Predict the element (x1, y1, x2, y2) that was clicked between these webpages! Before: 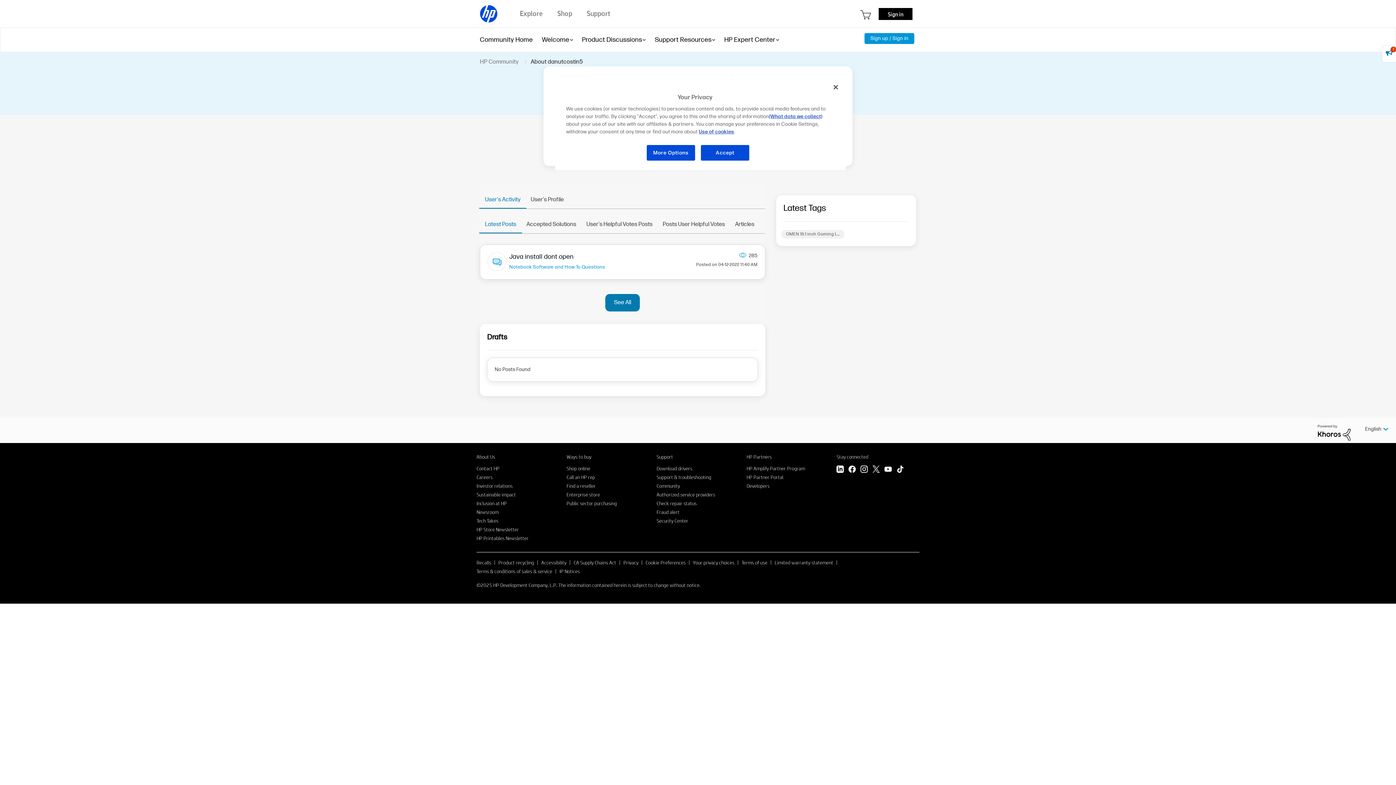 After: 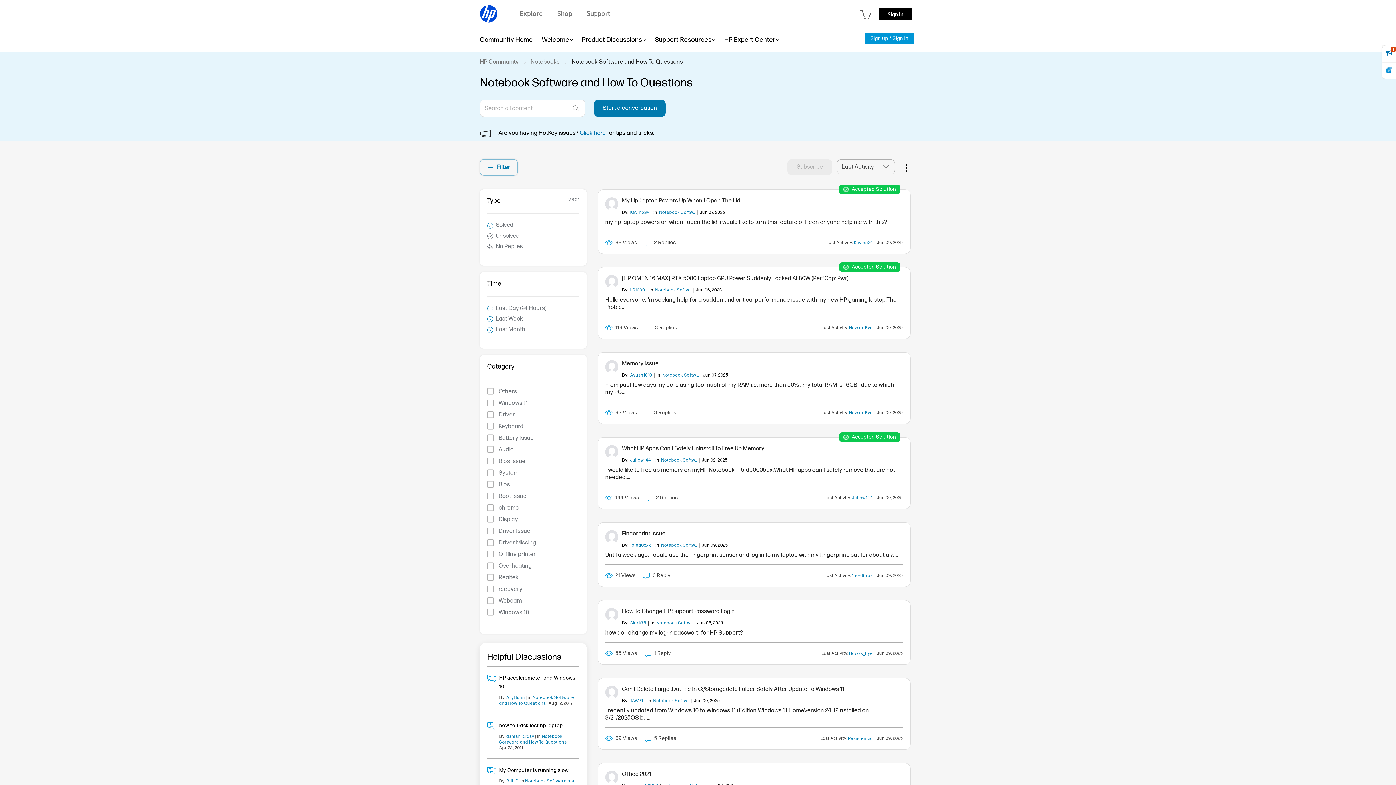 Action: bbox: (509, 264, 605, 270) label: Notebook Software and How To Questions